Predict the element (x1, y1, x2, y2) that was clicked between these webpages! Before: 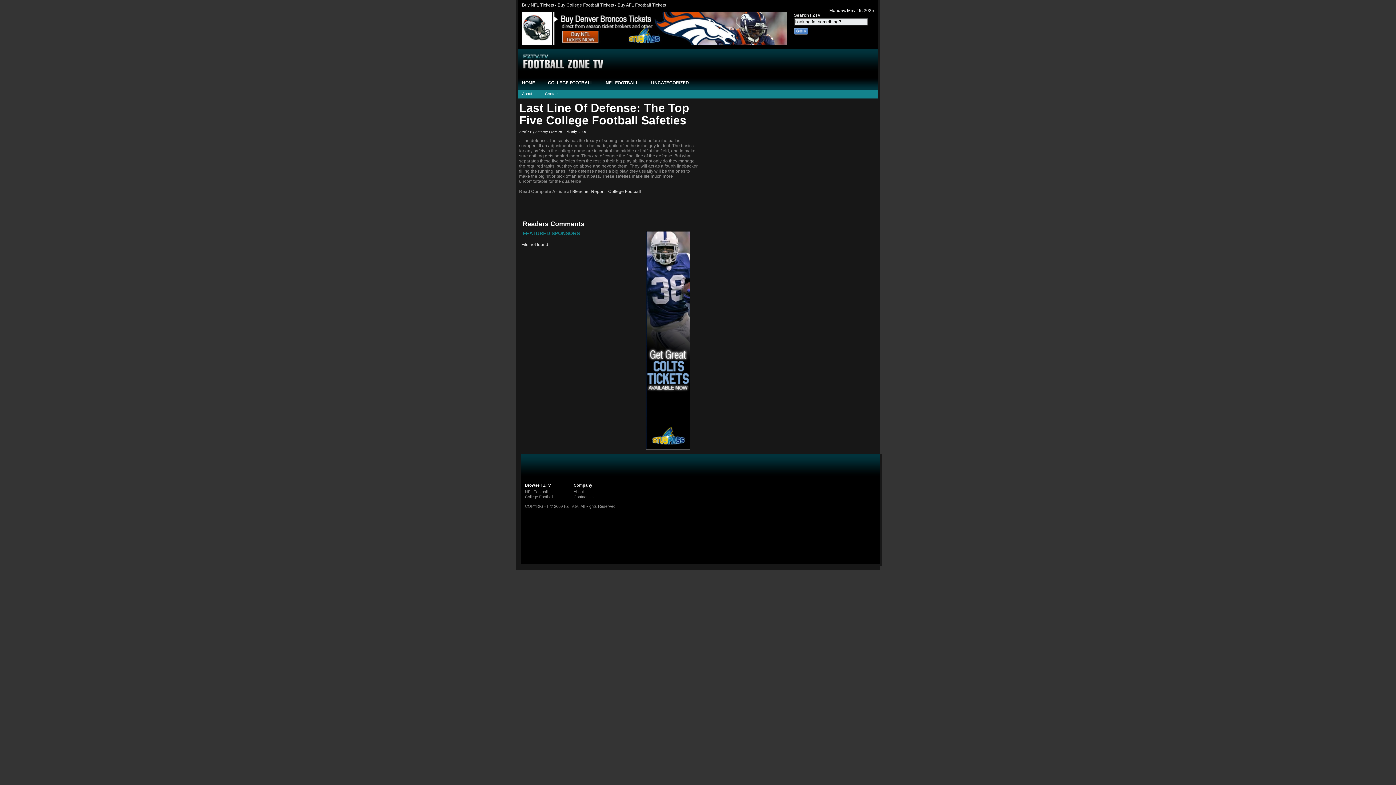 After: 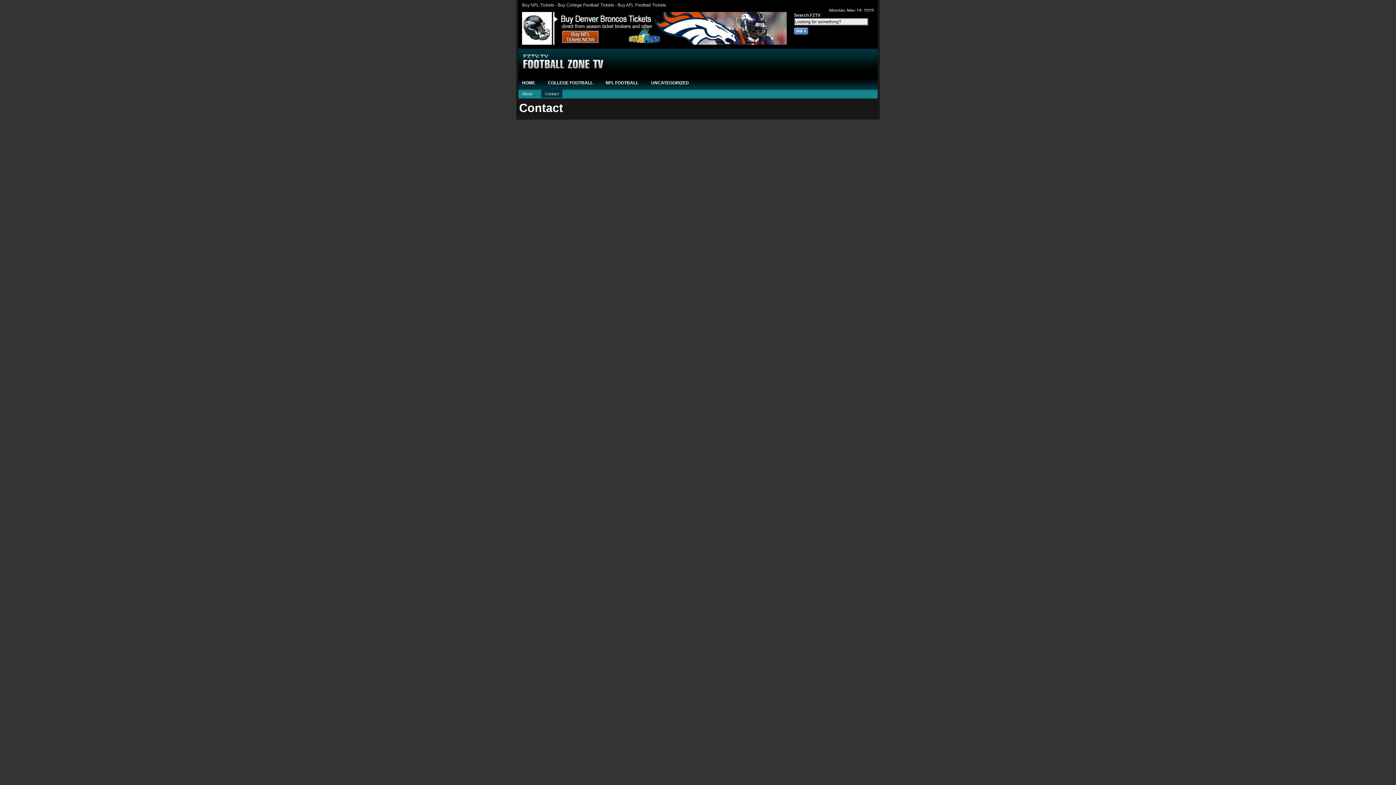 Action: bbox: (573, 494, 593, 499) label: Contact Us